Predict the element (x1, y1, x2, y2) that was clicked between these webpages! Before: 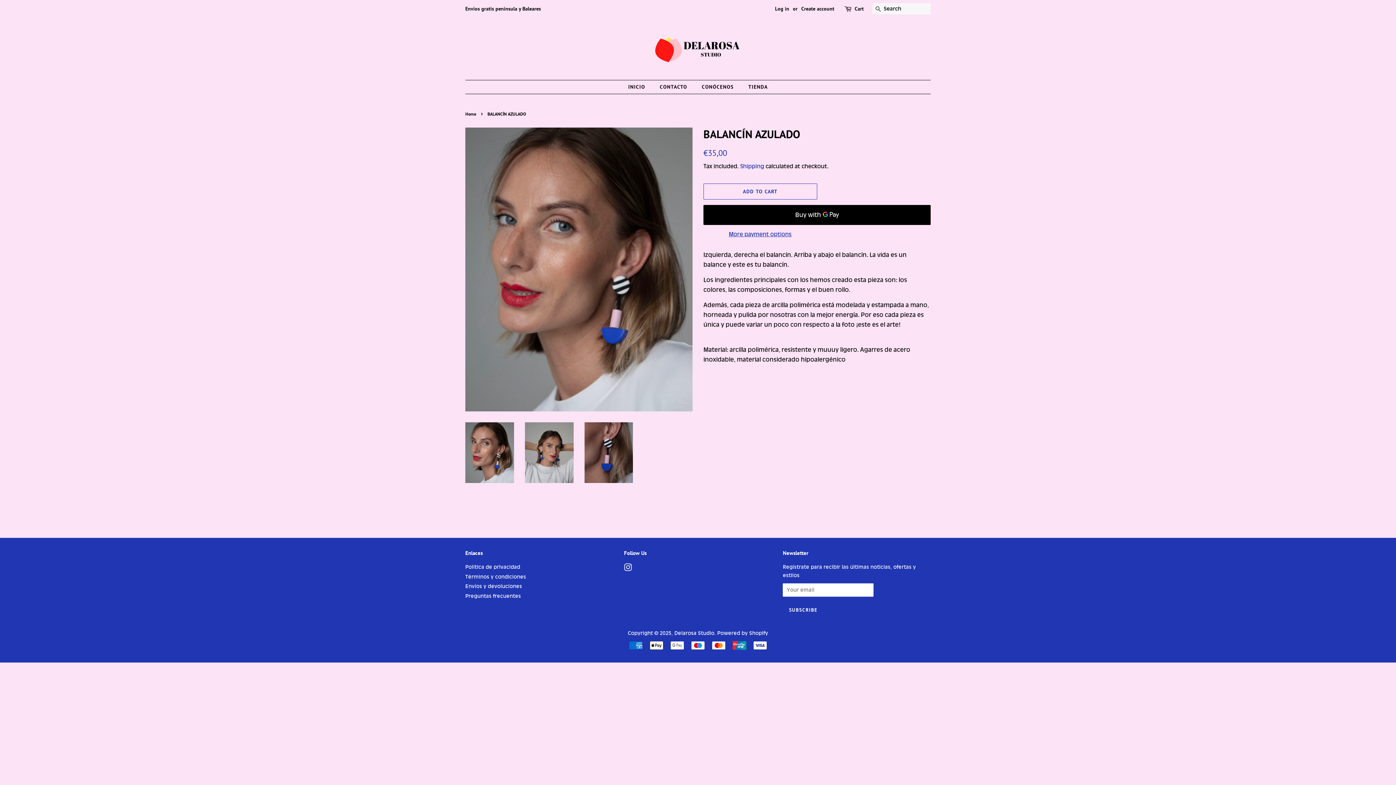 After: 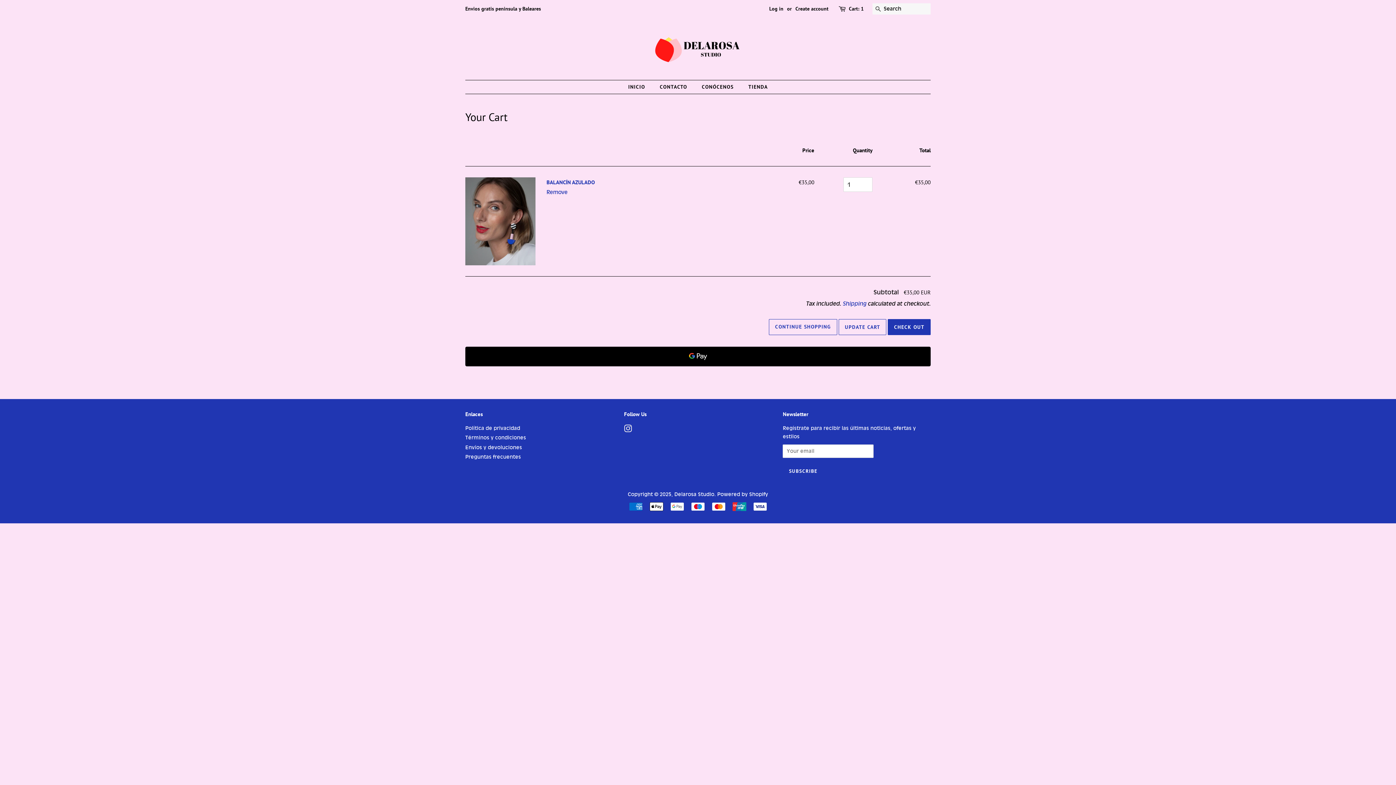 Action: bbox: (703, 183, 817, 199) label: ADD TO CART